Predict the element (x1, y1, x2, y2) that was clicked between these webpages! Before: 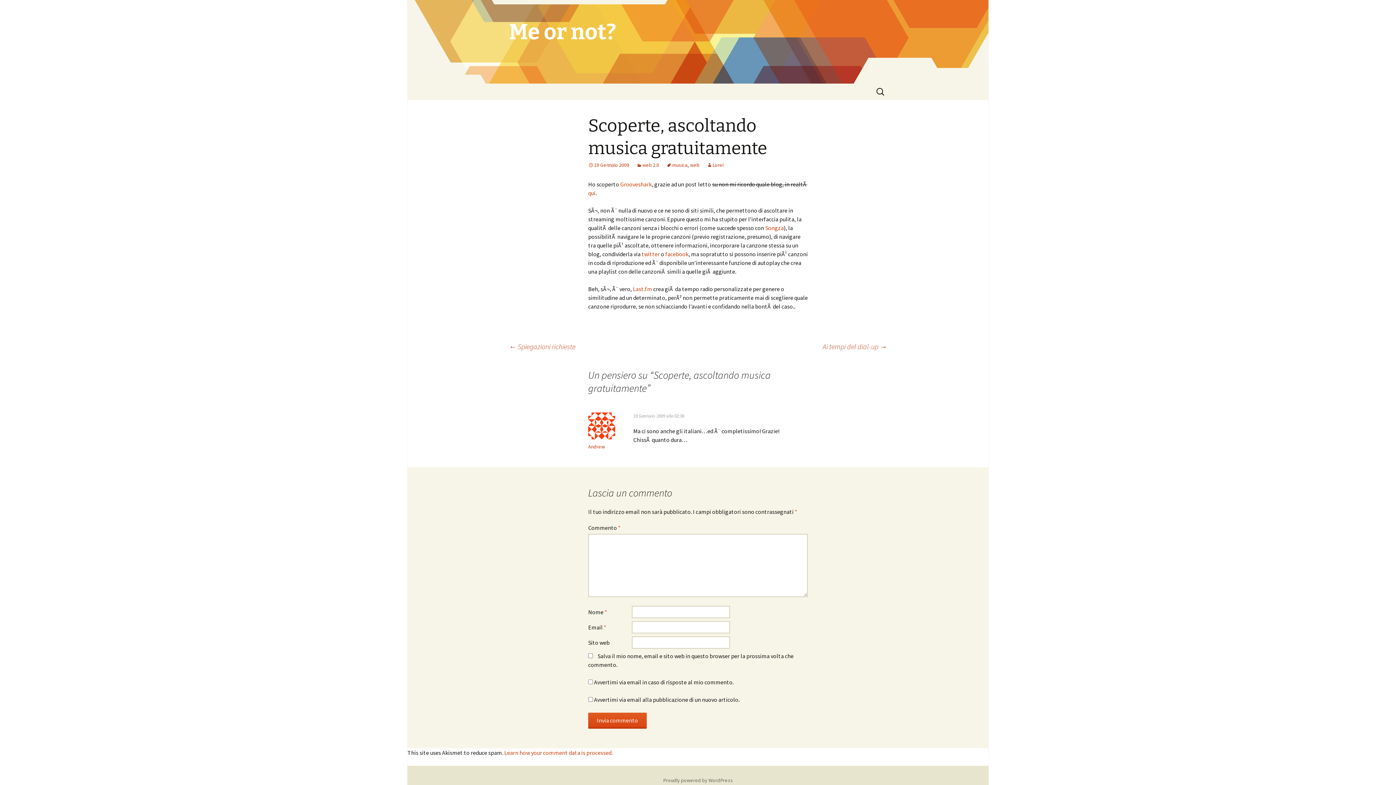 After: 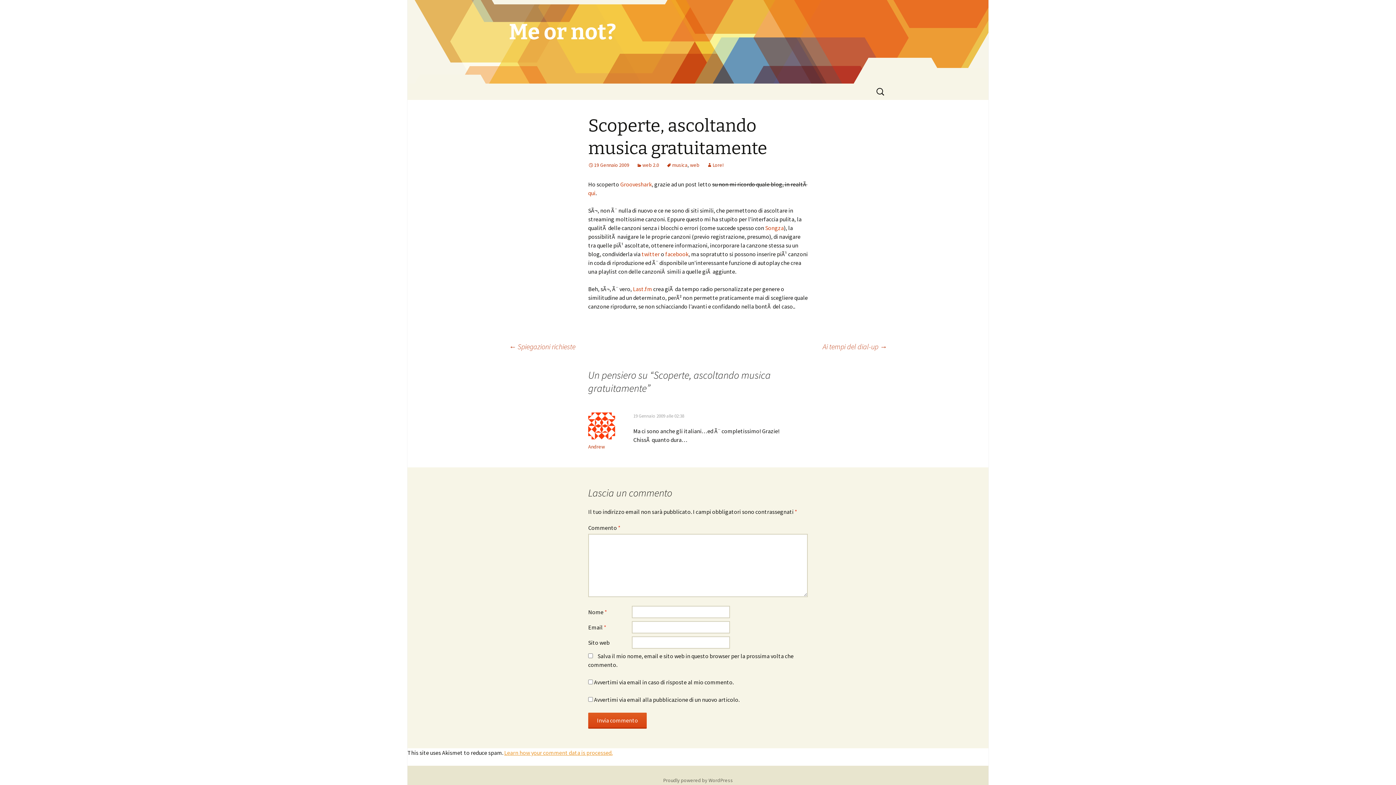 Action: bbox: (504, 749, 612, 756) label: Learn how your comment data is processed.